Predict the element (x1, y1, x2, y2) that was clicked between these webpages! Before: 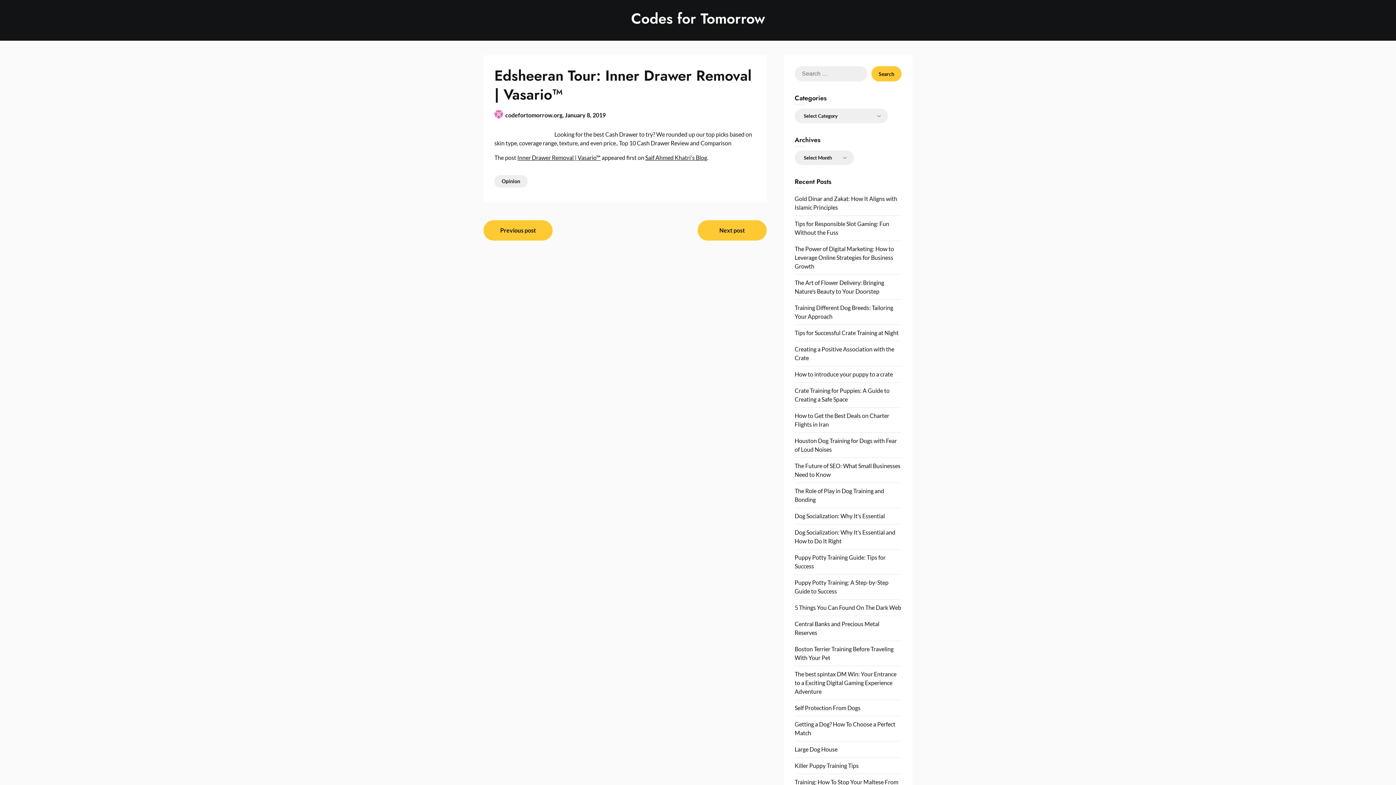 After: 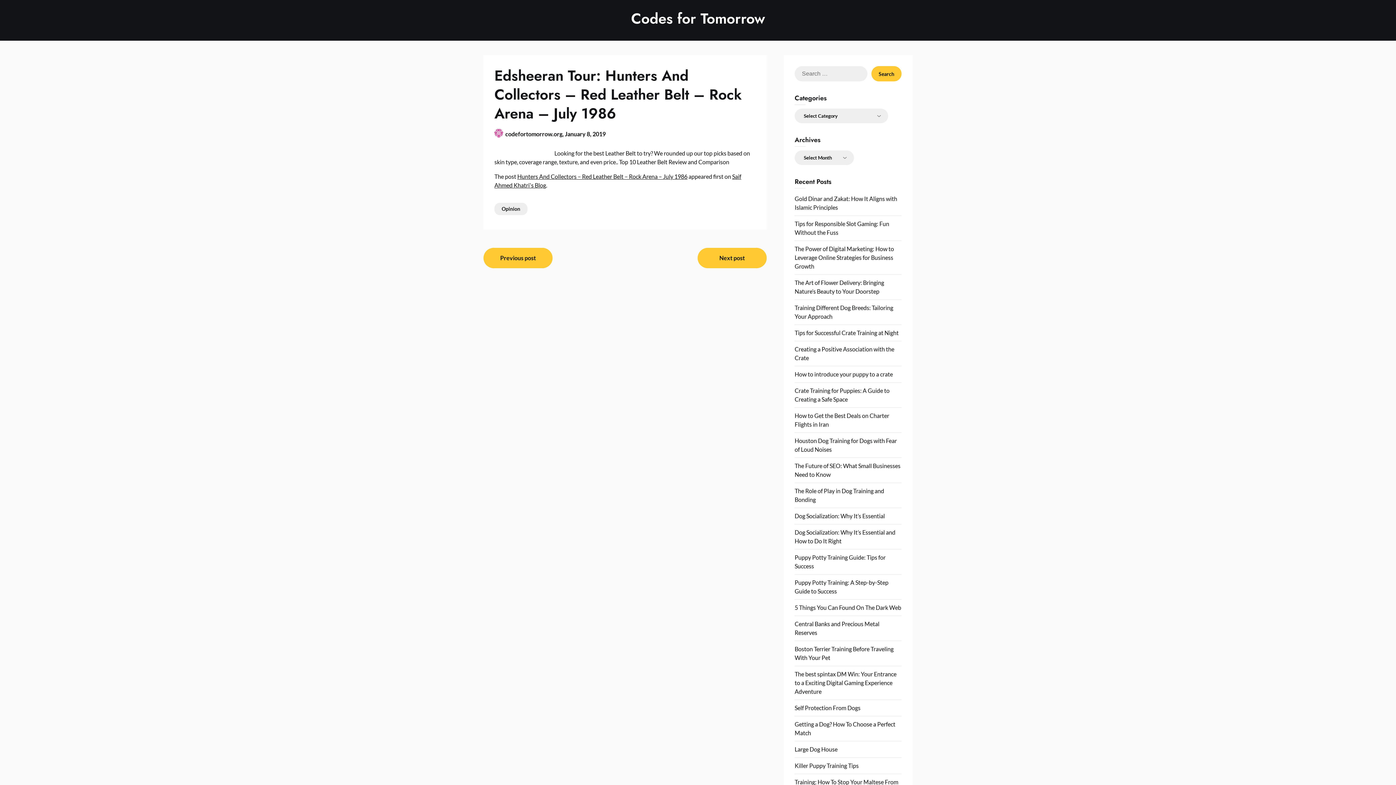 Action: bbox: (483, 220, 552, 240) label: Previous post